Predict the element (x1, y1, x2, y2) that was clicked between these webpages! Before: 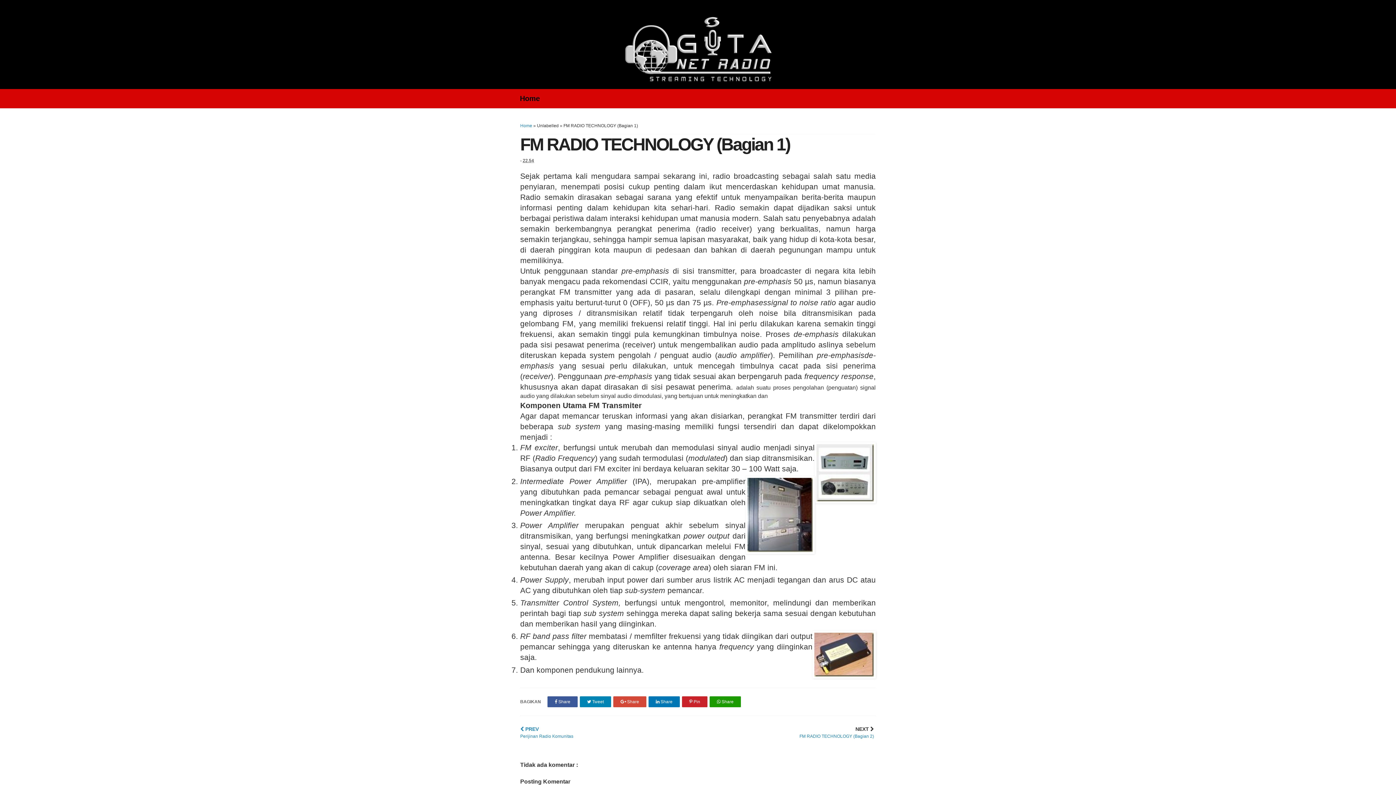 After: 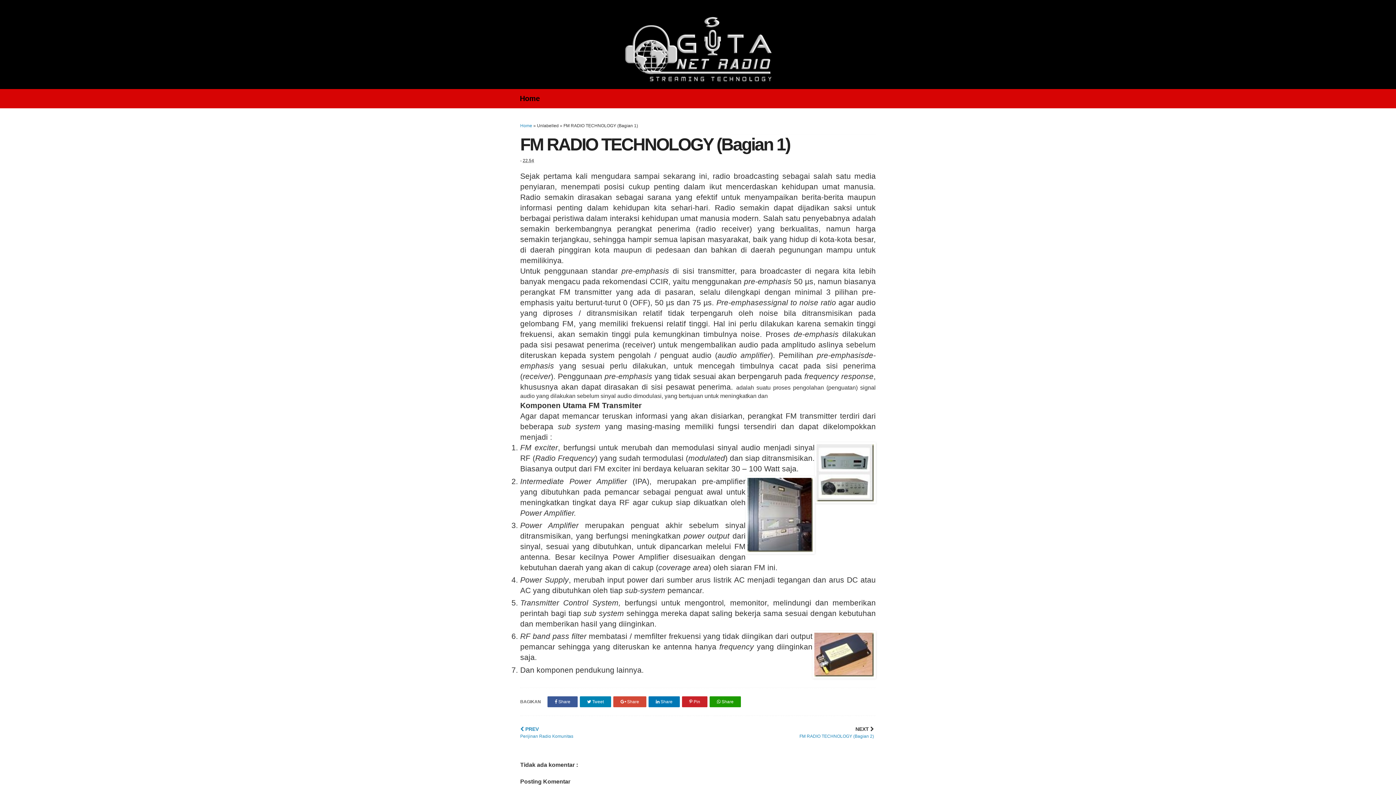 Action: label: 22.54 bbox: (522, 158, 534, 163)